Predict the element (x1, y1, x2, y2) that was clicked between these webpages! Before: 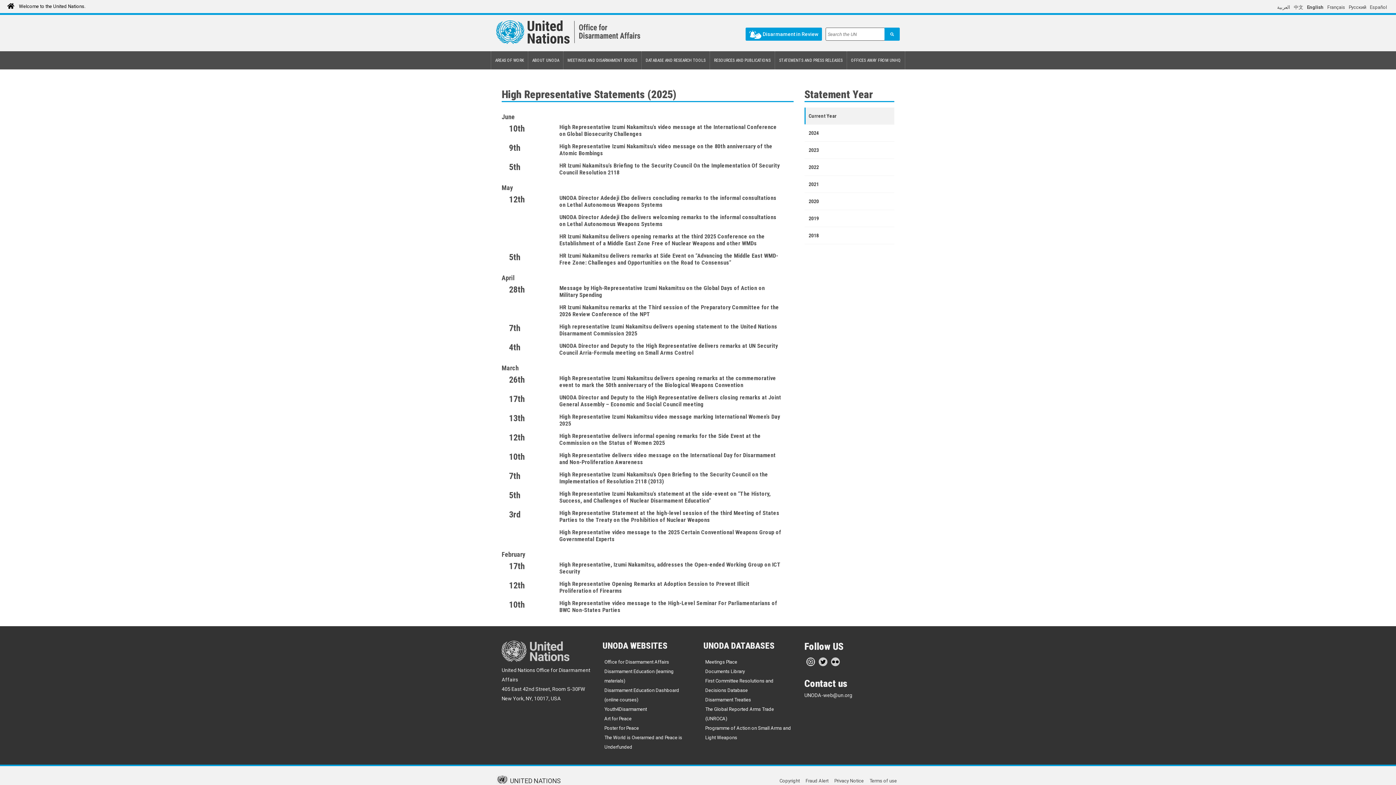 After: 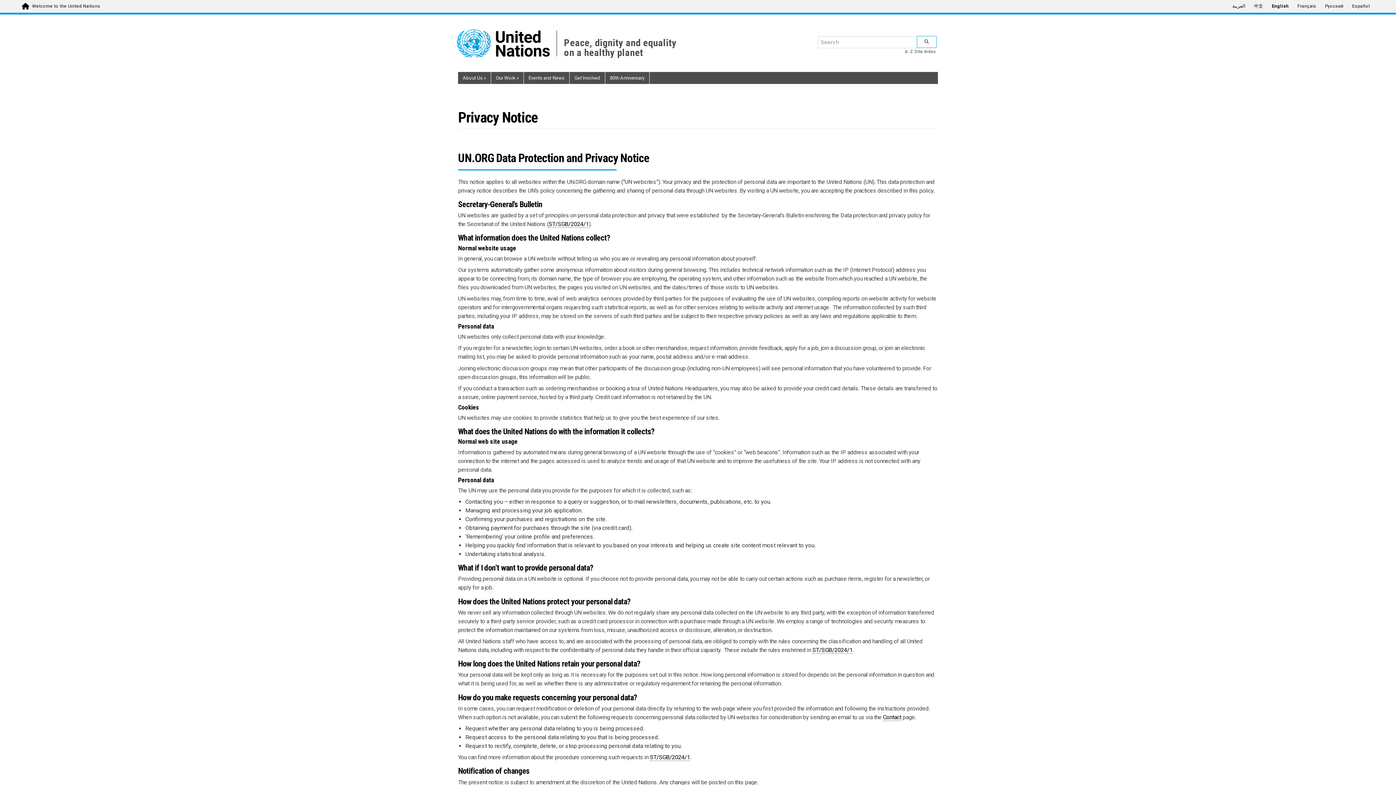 Action: label: Privacy Notice bbox: (834, 778, 864, 784)